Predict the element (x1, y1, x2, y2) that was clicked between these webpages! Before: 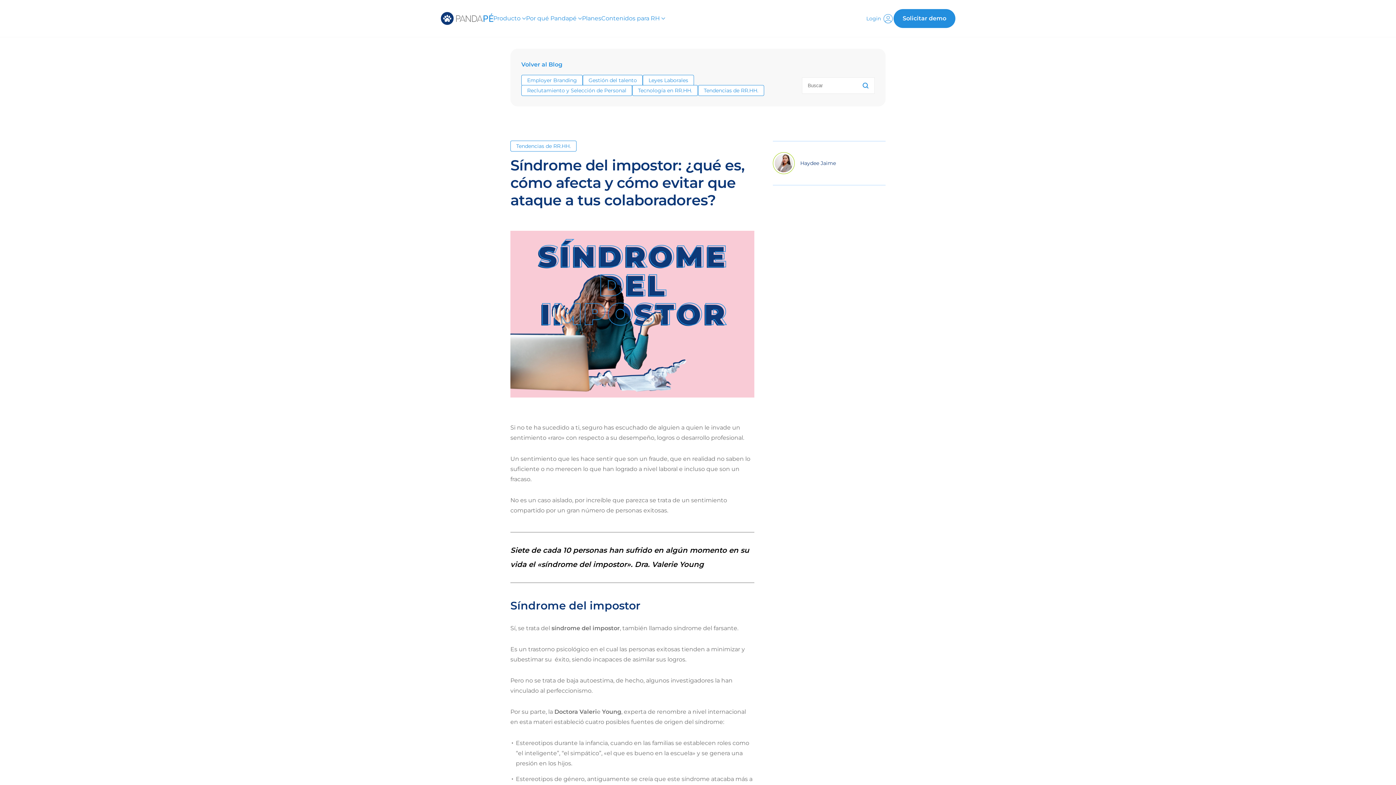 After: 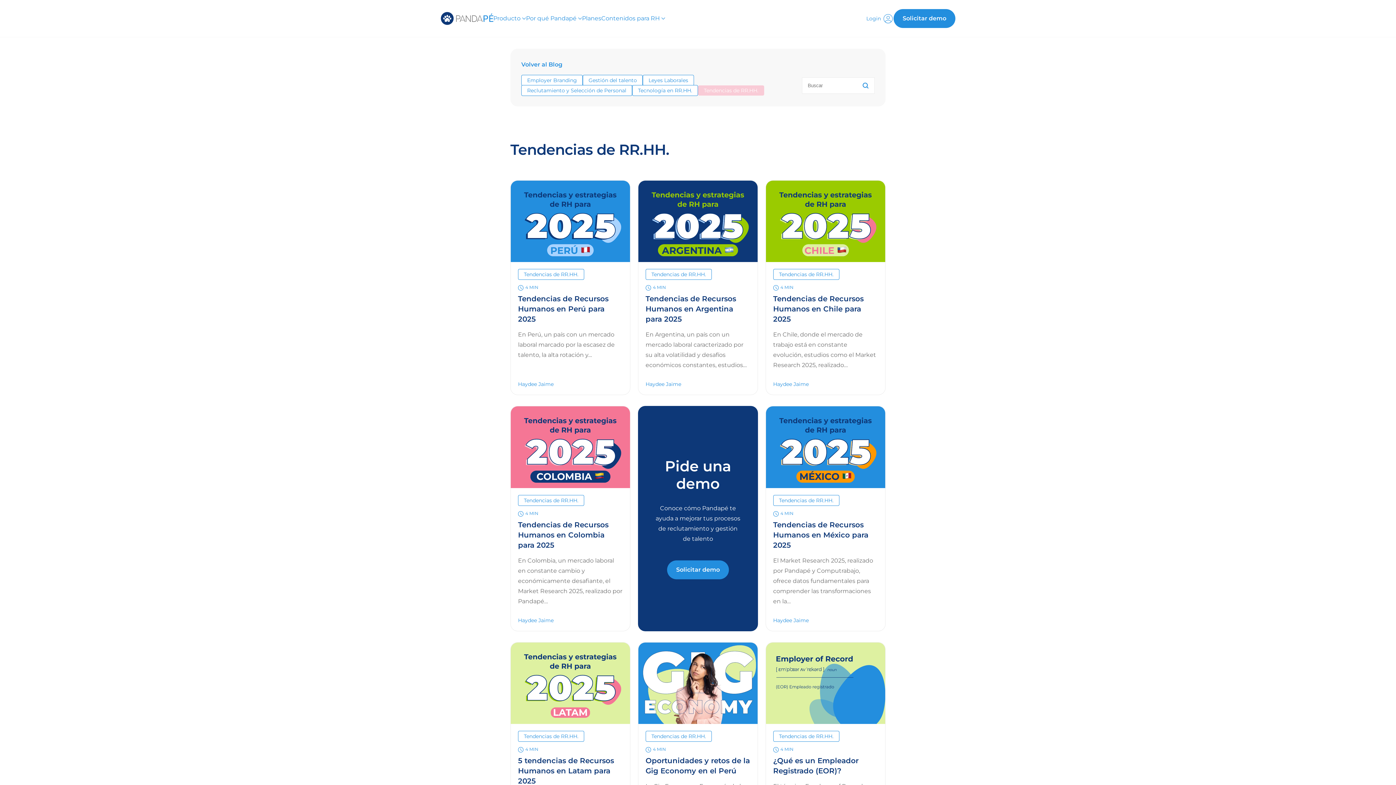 Action: label: Tendencias de RR.HH. bbox: (510, 140, 576, 151)